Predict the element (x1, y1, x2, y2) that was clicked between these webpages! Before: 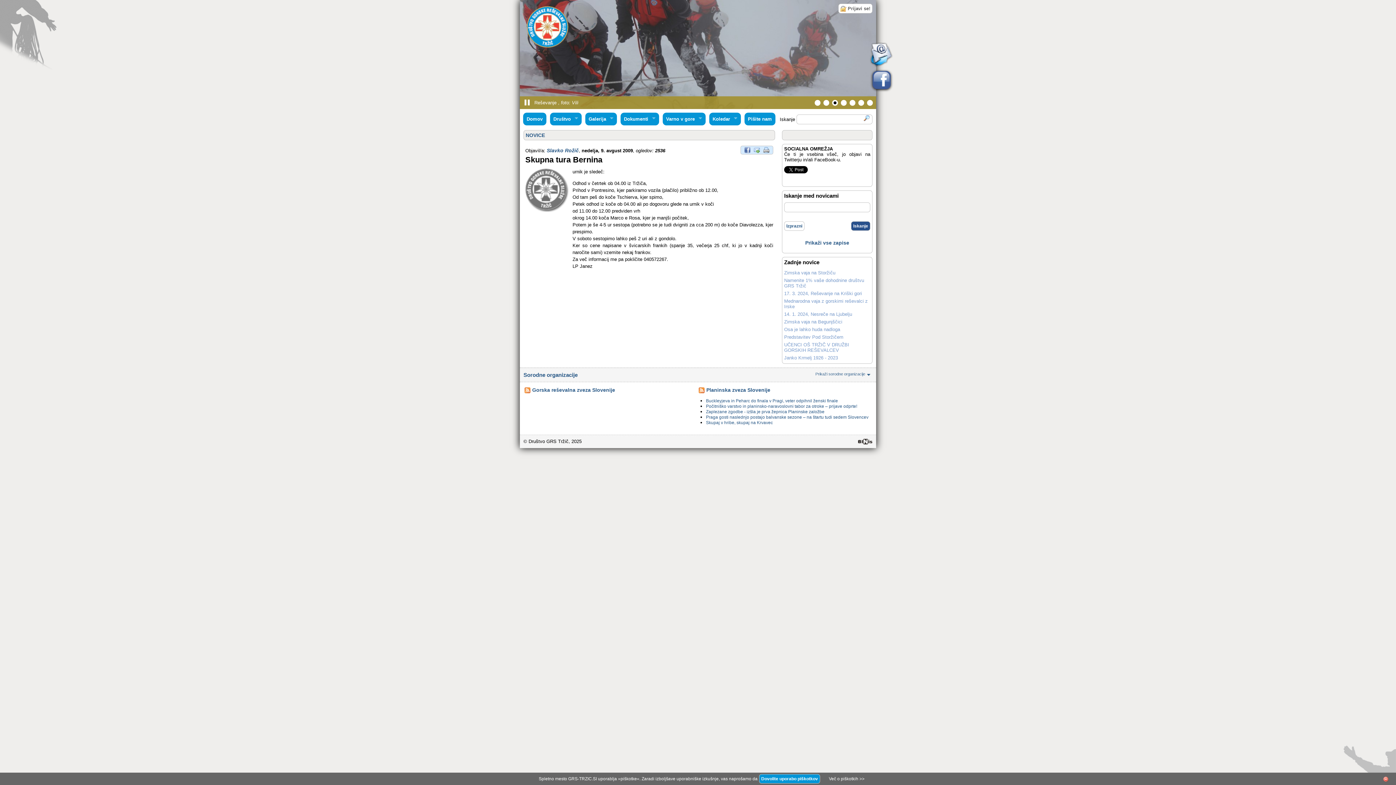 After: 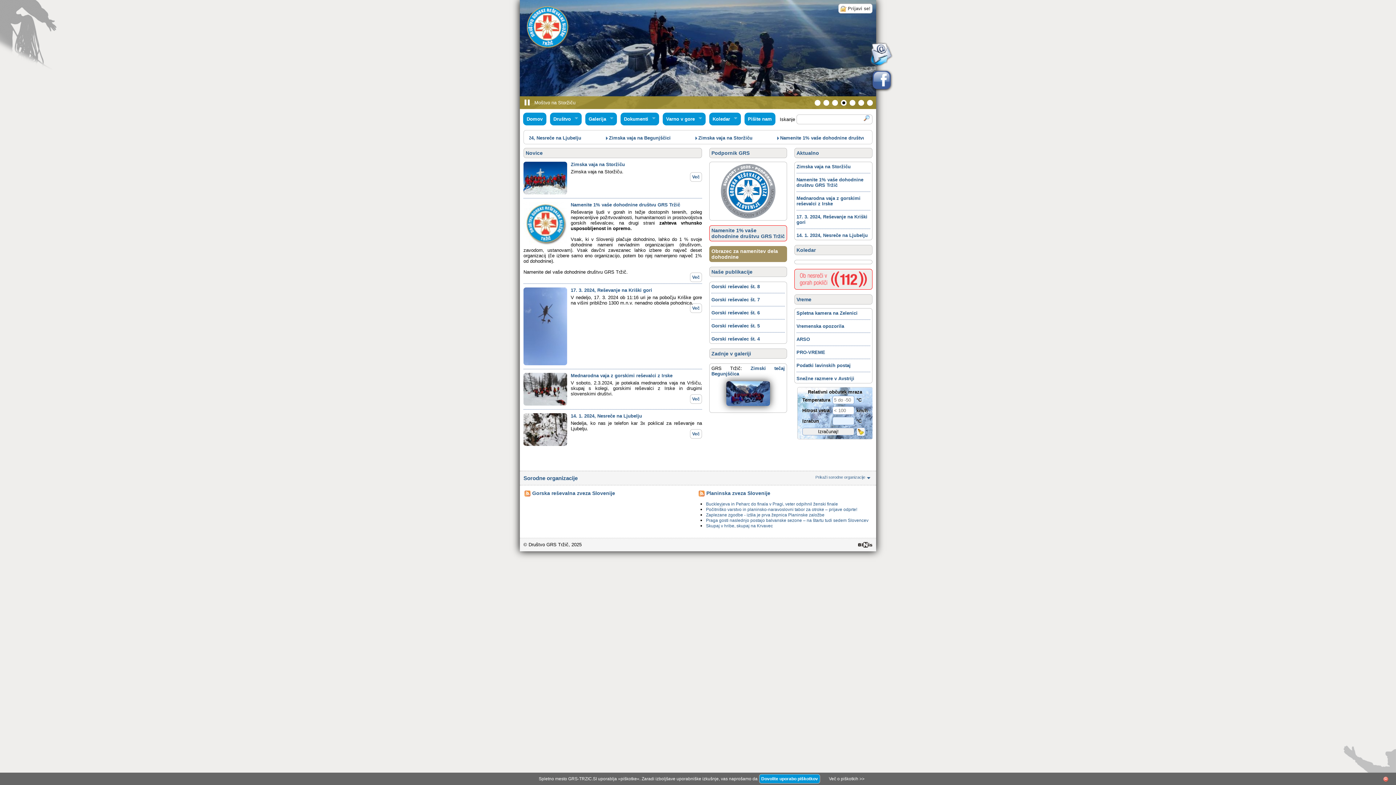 Action: bbox: (523, 112, 546, 125) label: Domov